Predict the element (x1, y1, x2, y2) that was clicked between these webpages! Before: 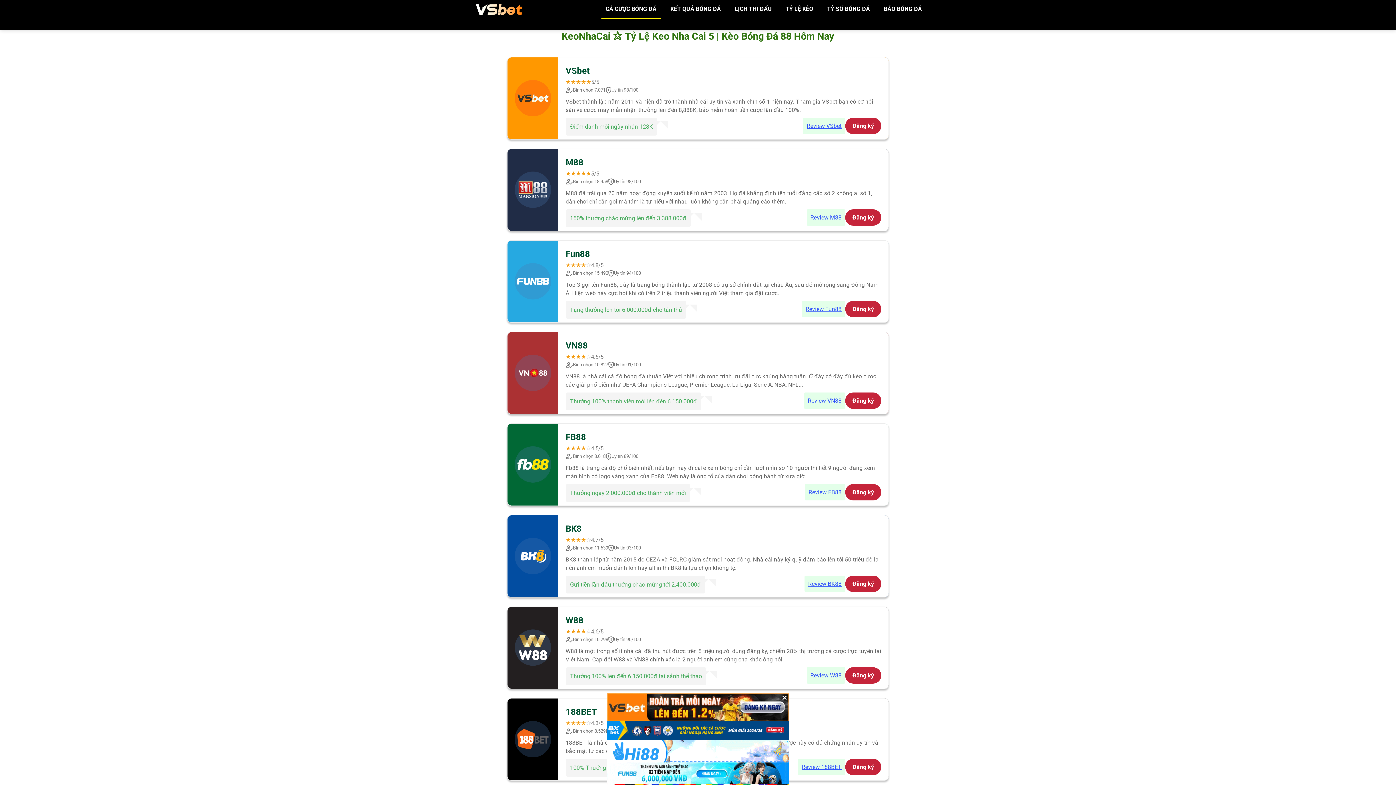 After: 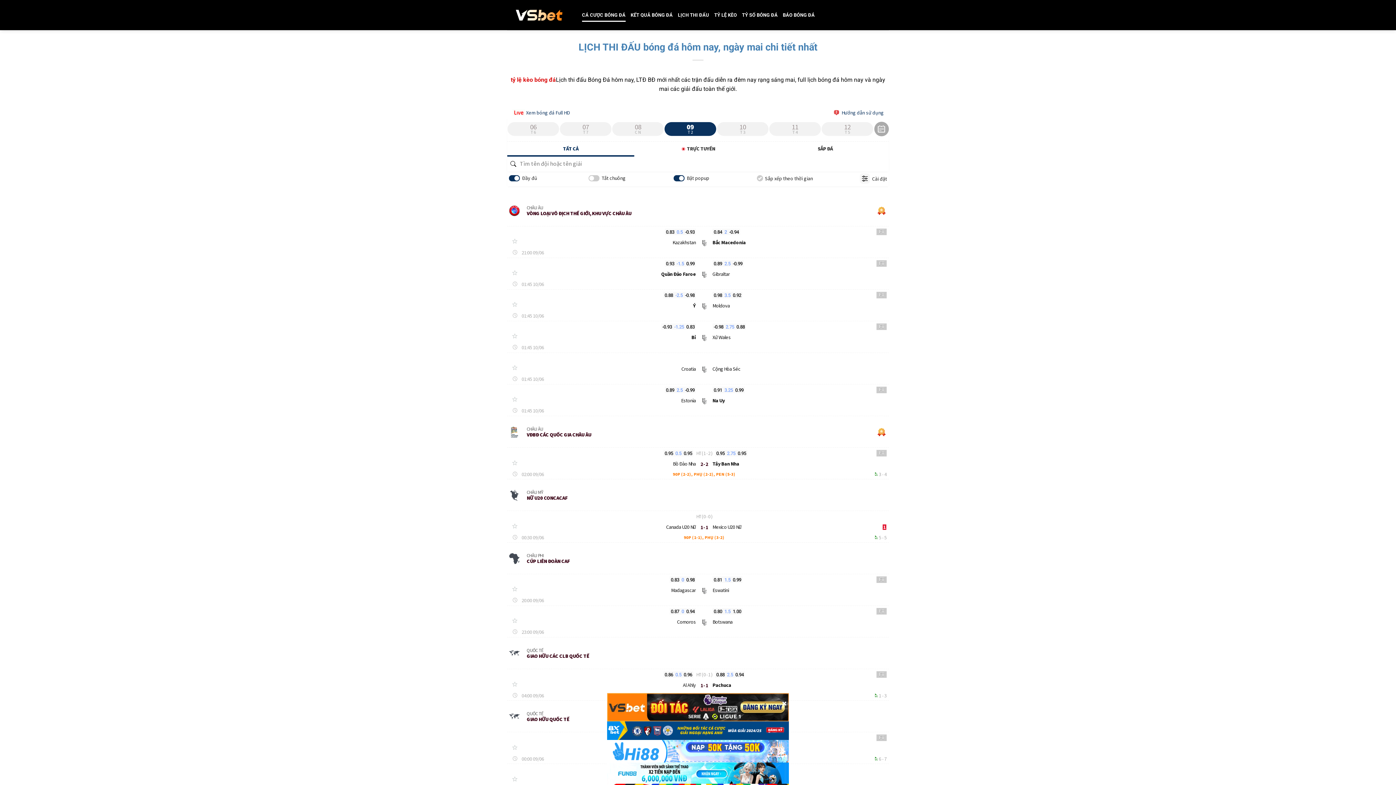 Action: bbox: (730, 0, 776, 18) label: LỊCH THI ĐẤU